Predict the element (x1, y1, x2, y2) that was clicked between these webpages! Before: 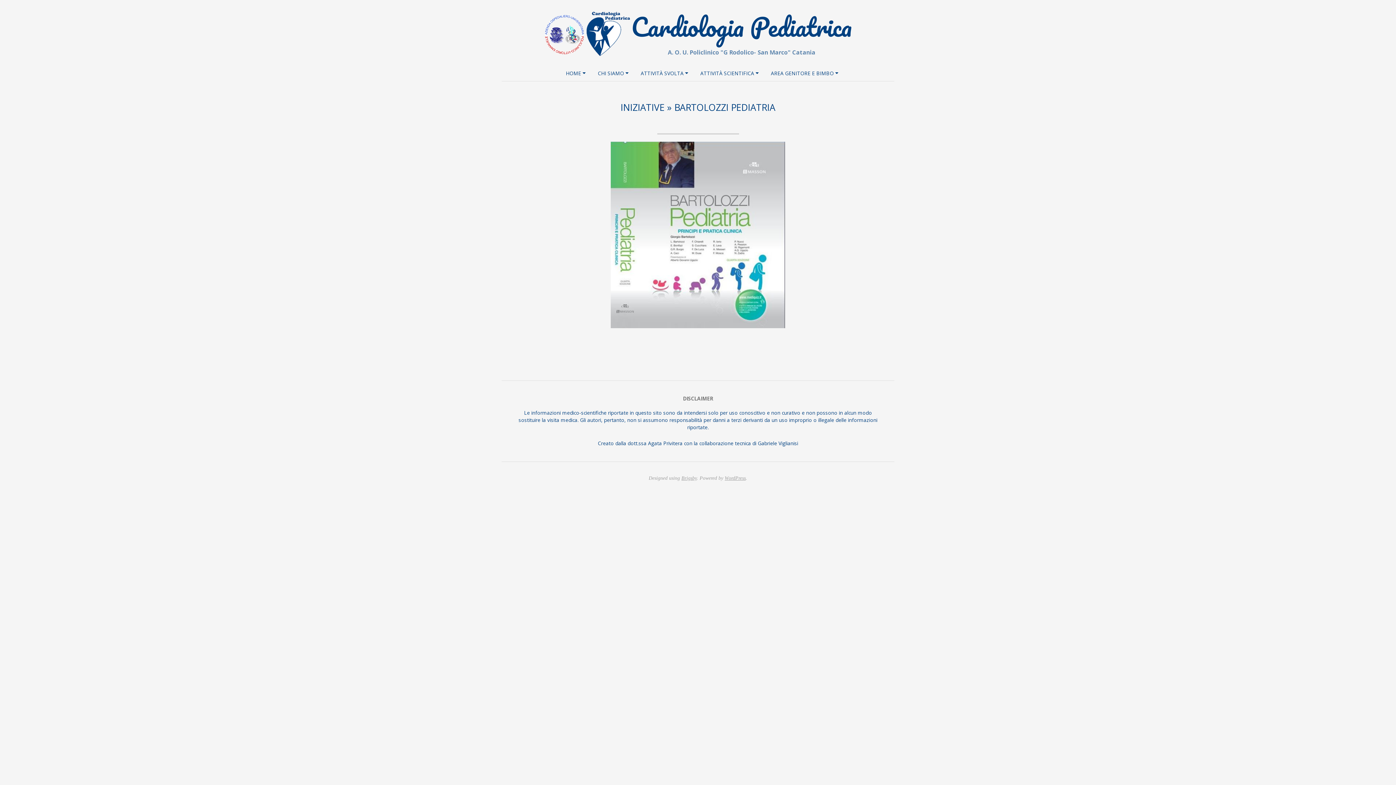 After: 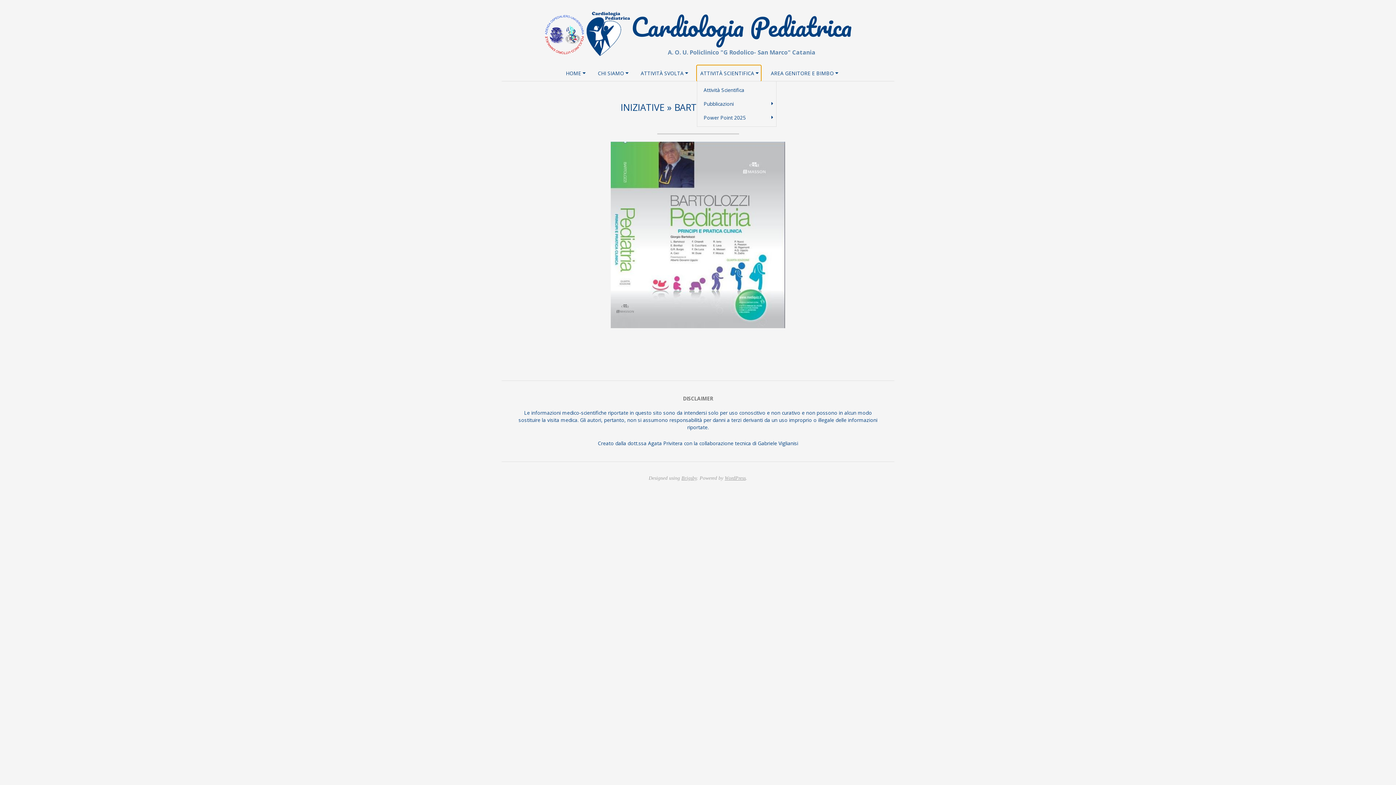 Action: bbox: (696, 65, 760, 81) label: ATTIVITÀ SCIENTIFICA